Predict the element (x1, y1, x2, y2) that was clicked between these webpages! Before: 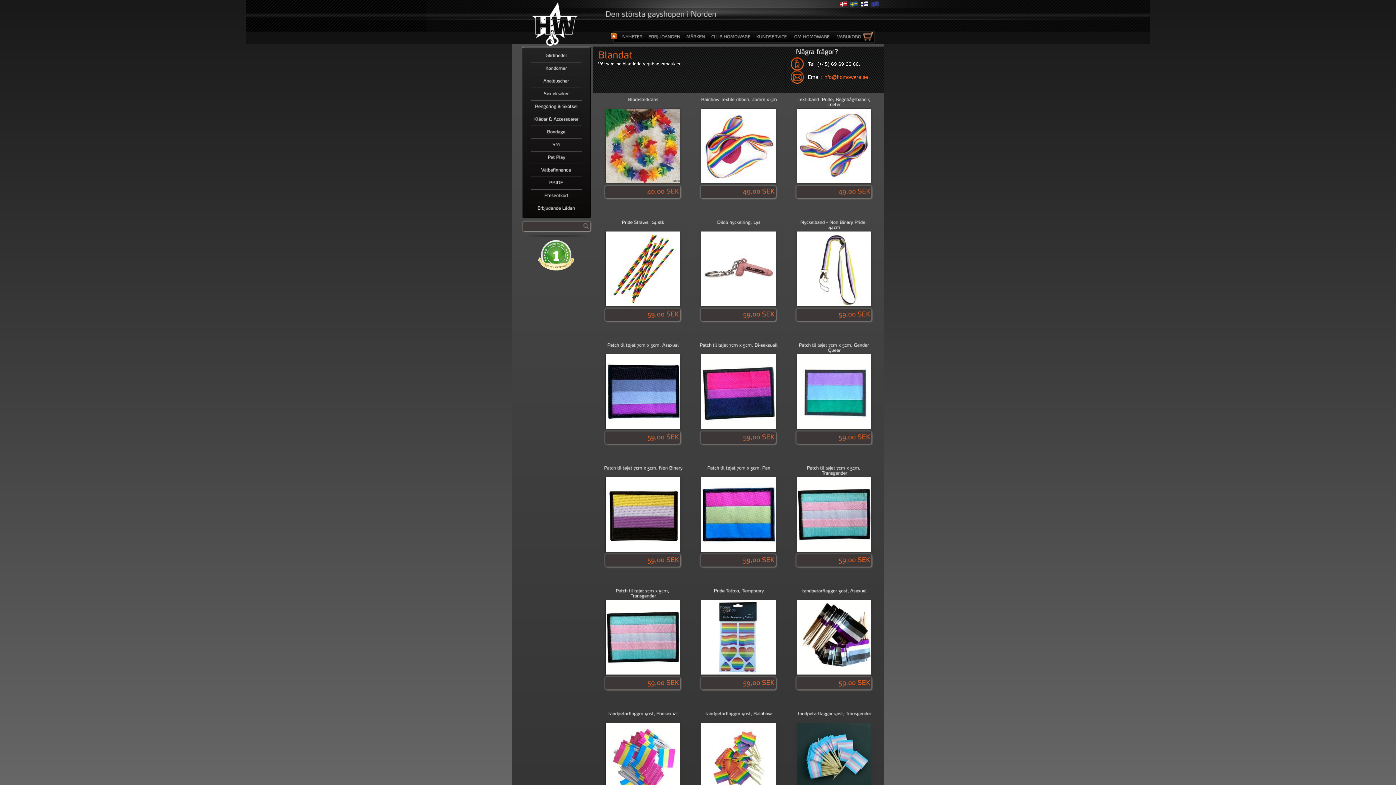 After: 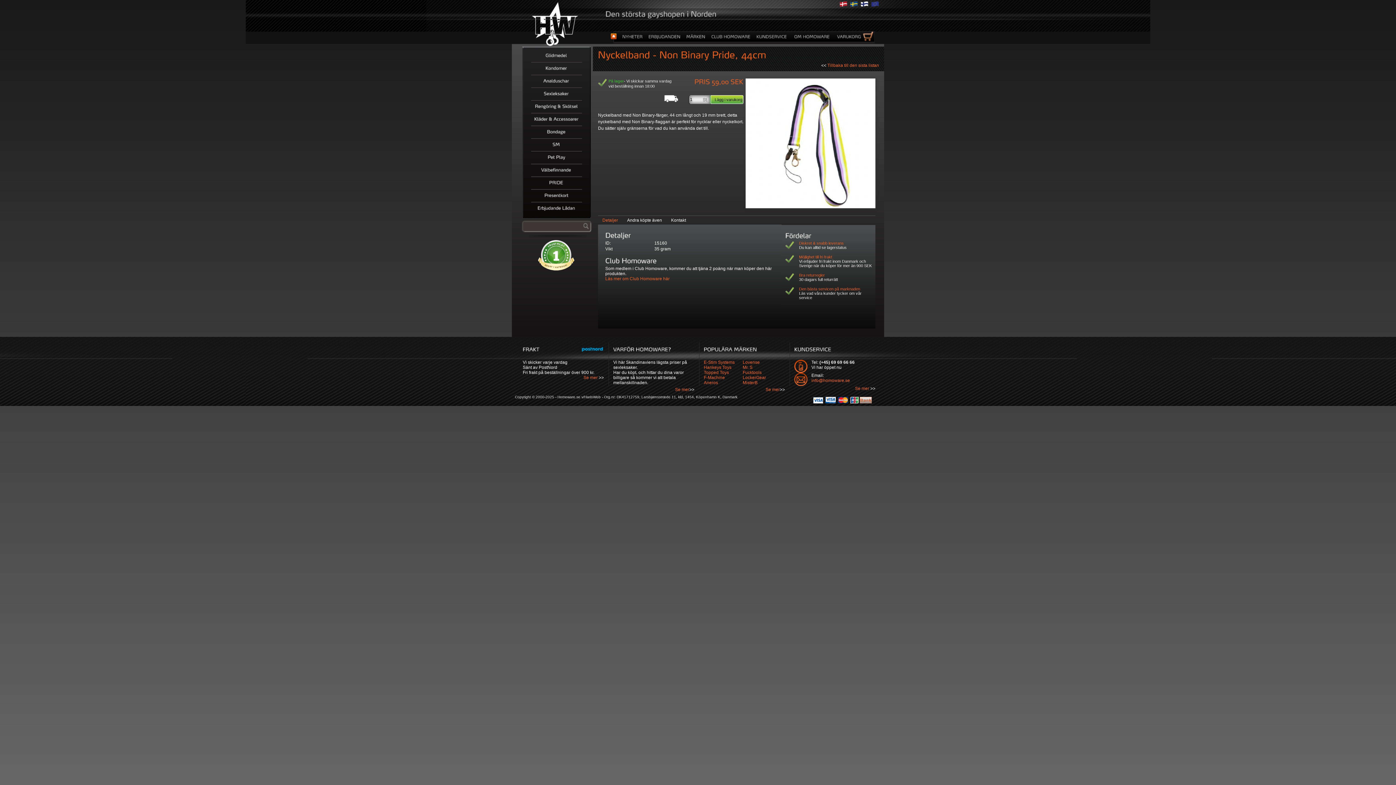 Action: bbox: (797, 302, 871, 307)